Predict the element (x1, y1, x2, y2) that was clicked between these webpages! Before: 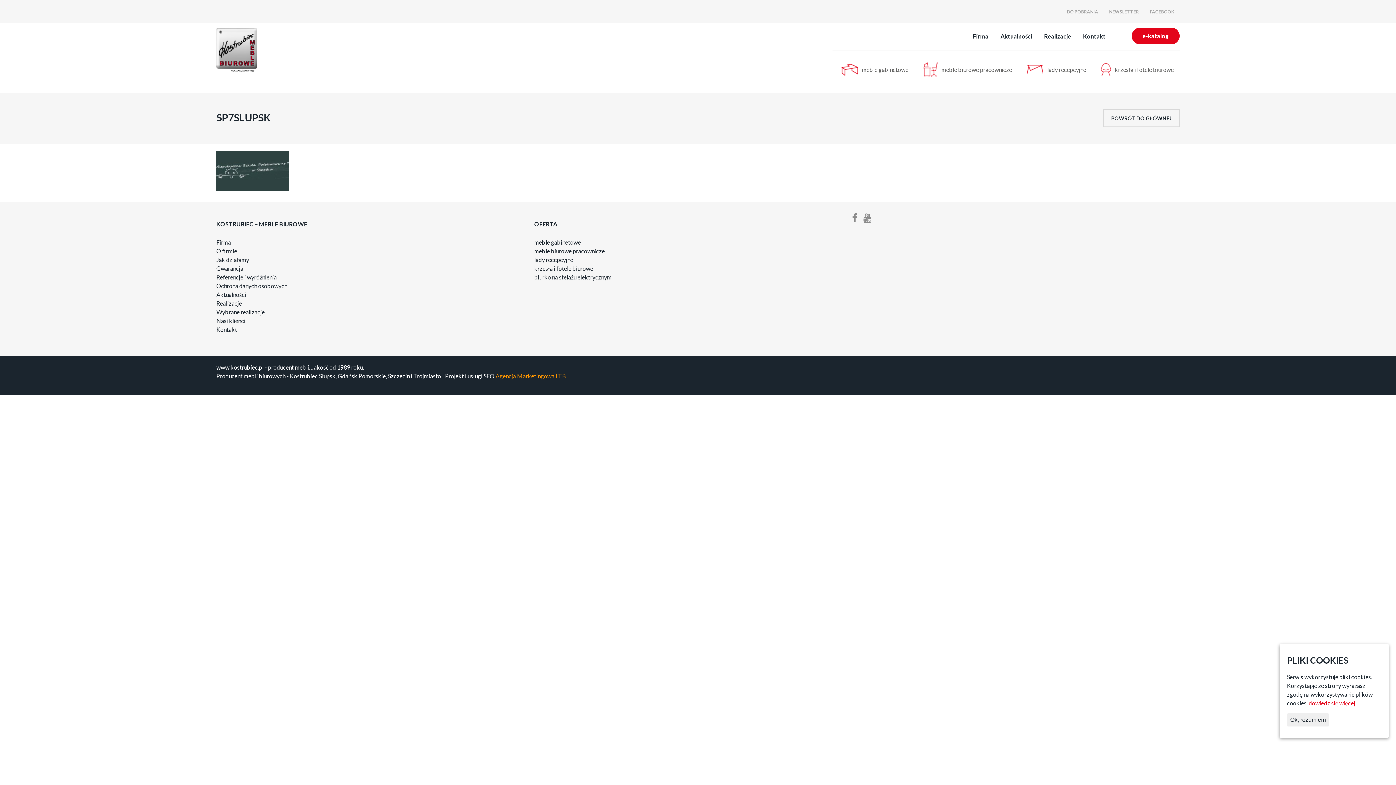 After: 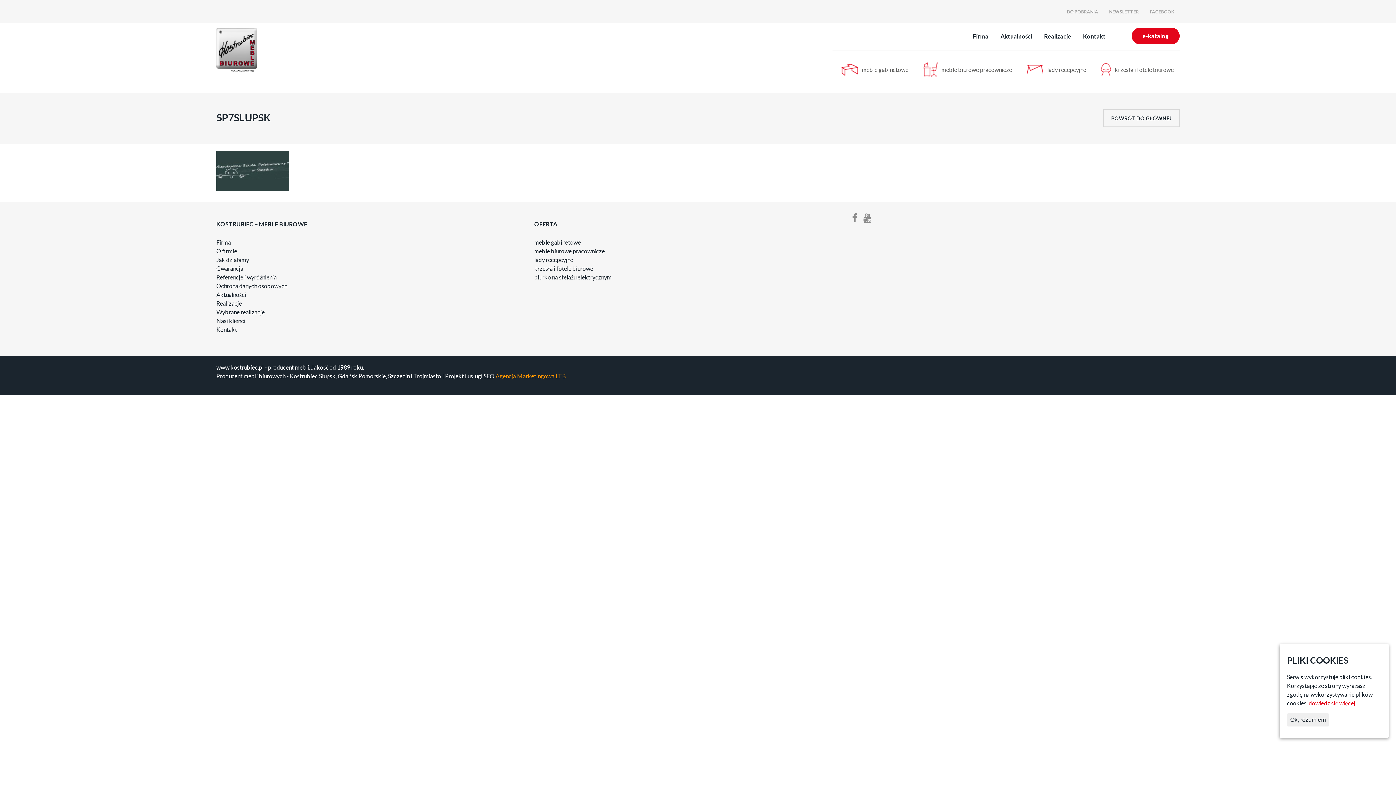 Action: bbox: (216, 238, 230, 245) label: Firma